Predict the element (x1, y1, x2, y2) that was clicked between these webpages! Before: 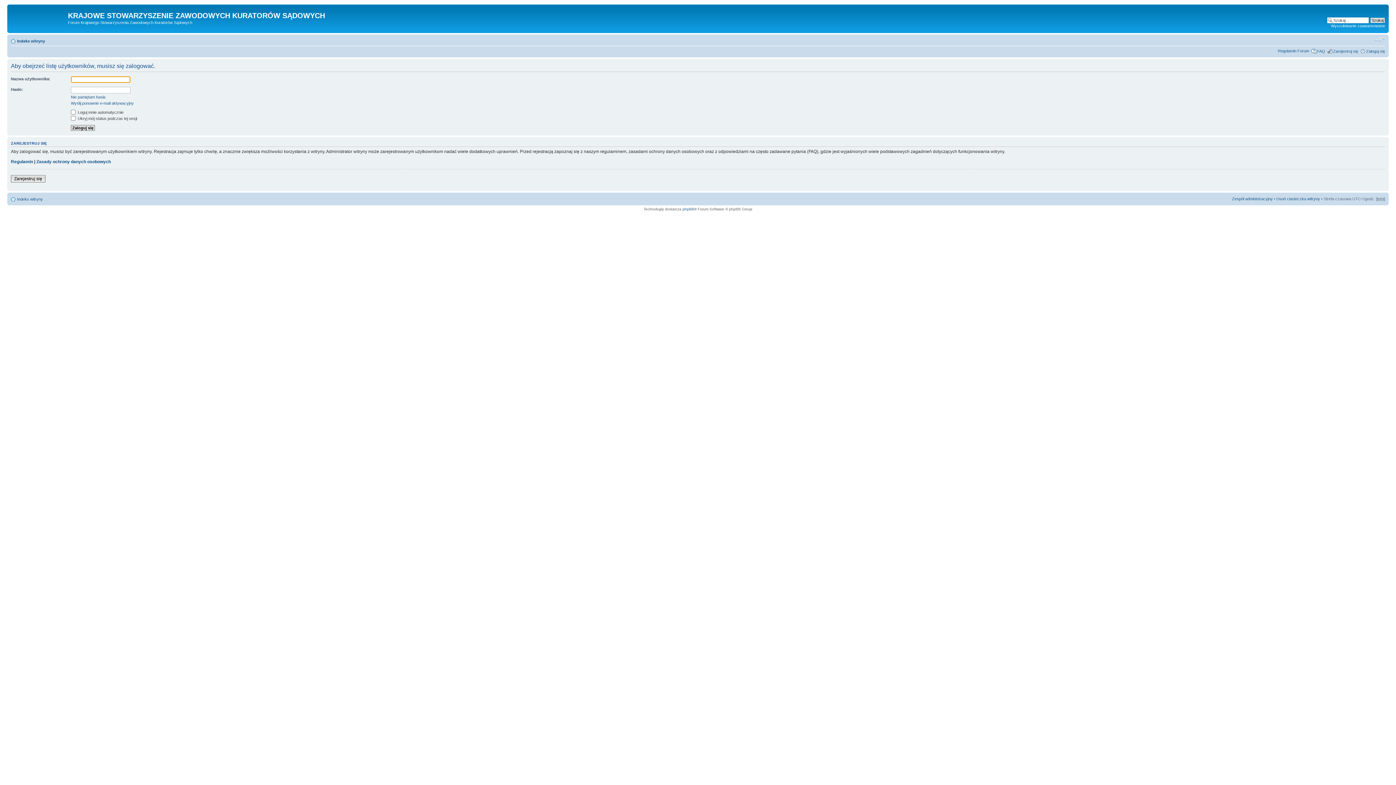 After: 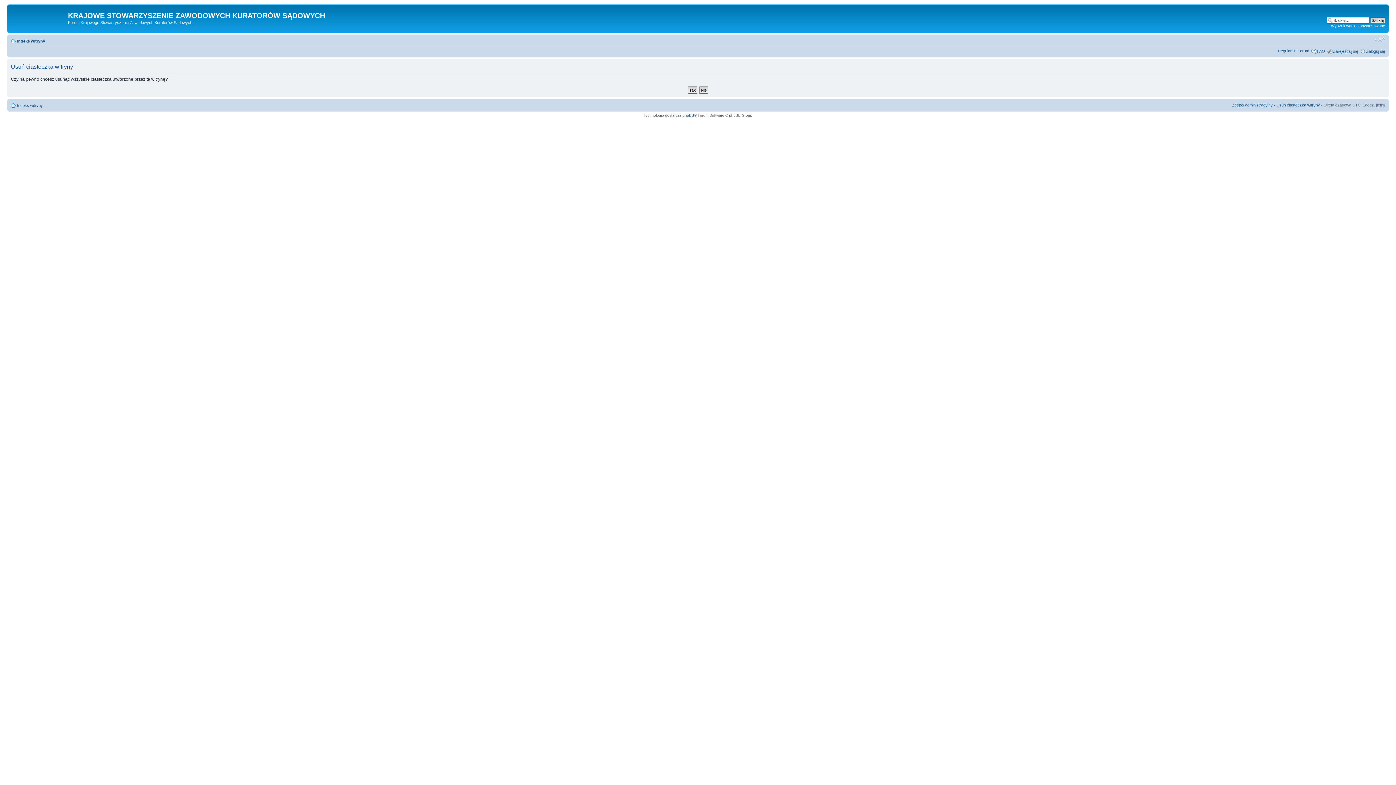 Action: bbox: (1276, 196, 1320, 201) label: Usuń ciasteczka witryny